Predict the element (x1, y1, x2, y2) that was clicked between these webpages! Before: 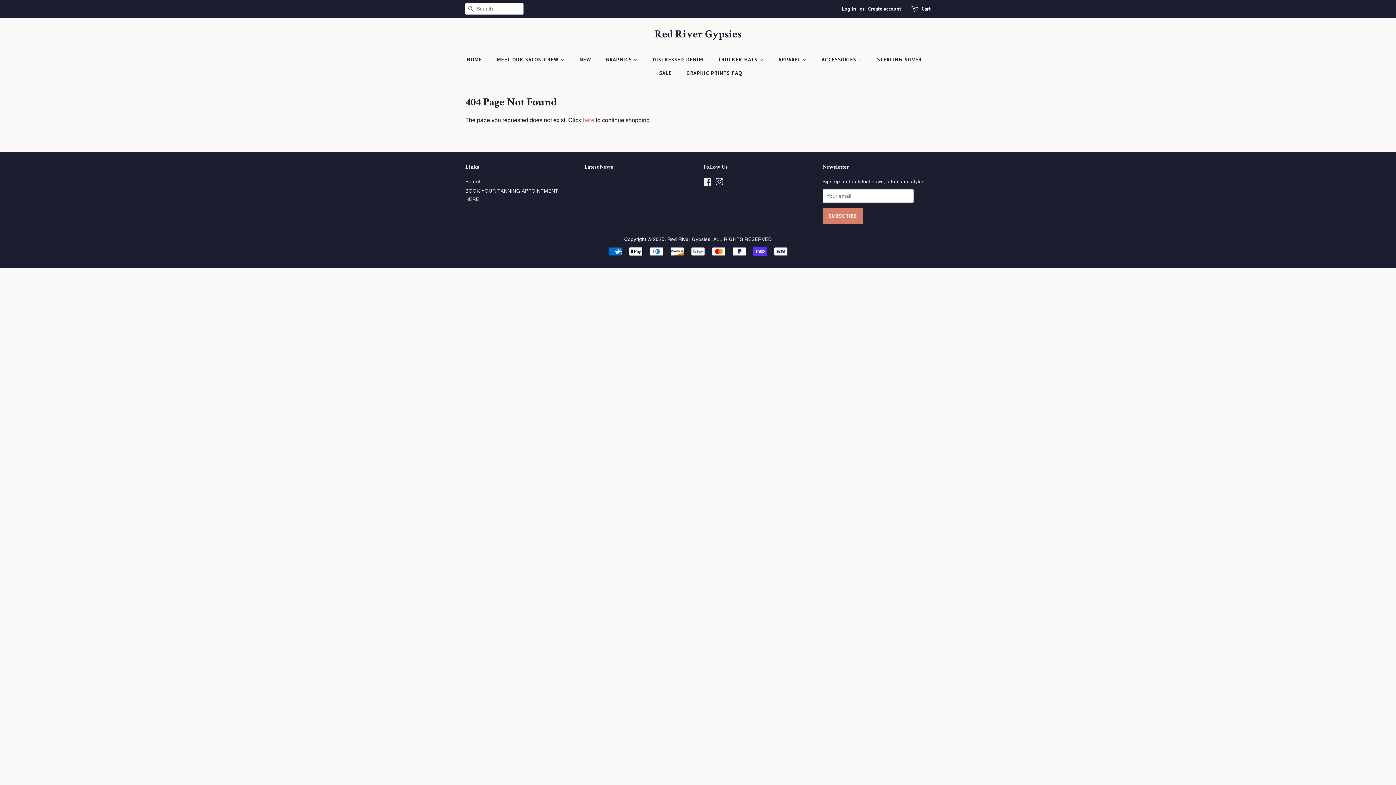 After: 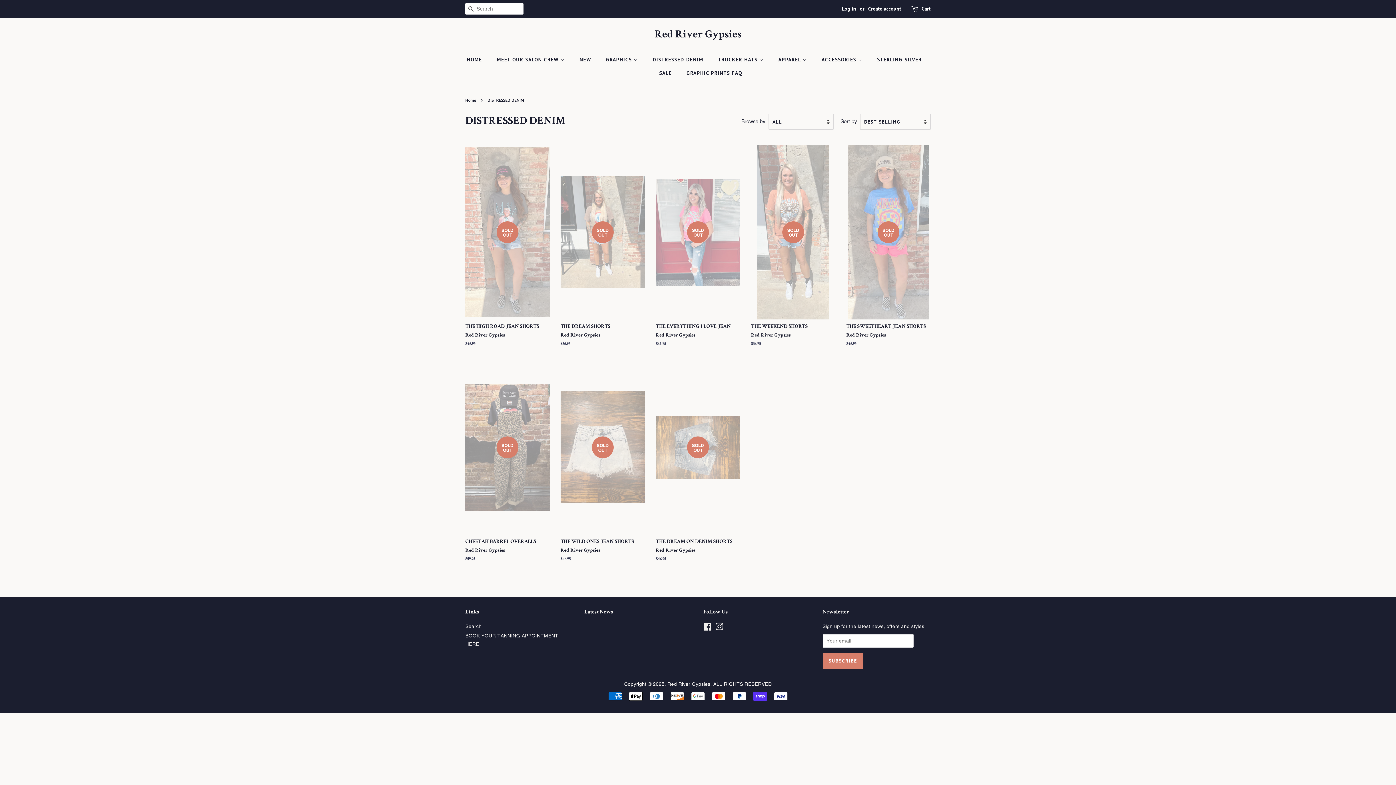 Action: label: DISTRESSED DENIM bbox: (647, 53, 710, 66)